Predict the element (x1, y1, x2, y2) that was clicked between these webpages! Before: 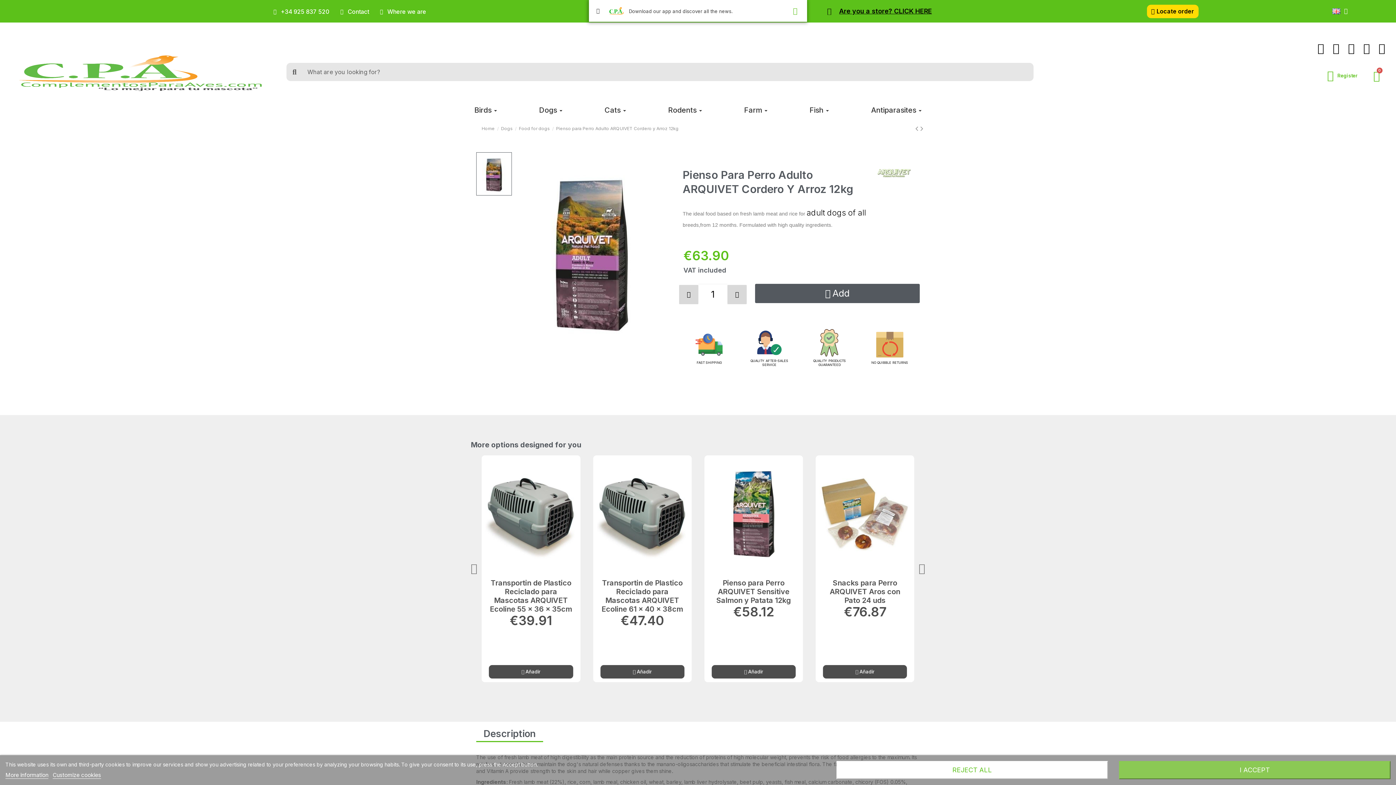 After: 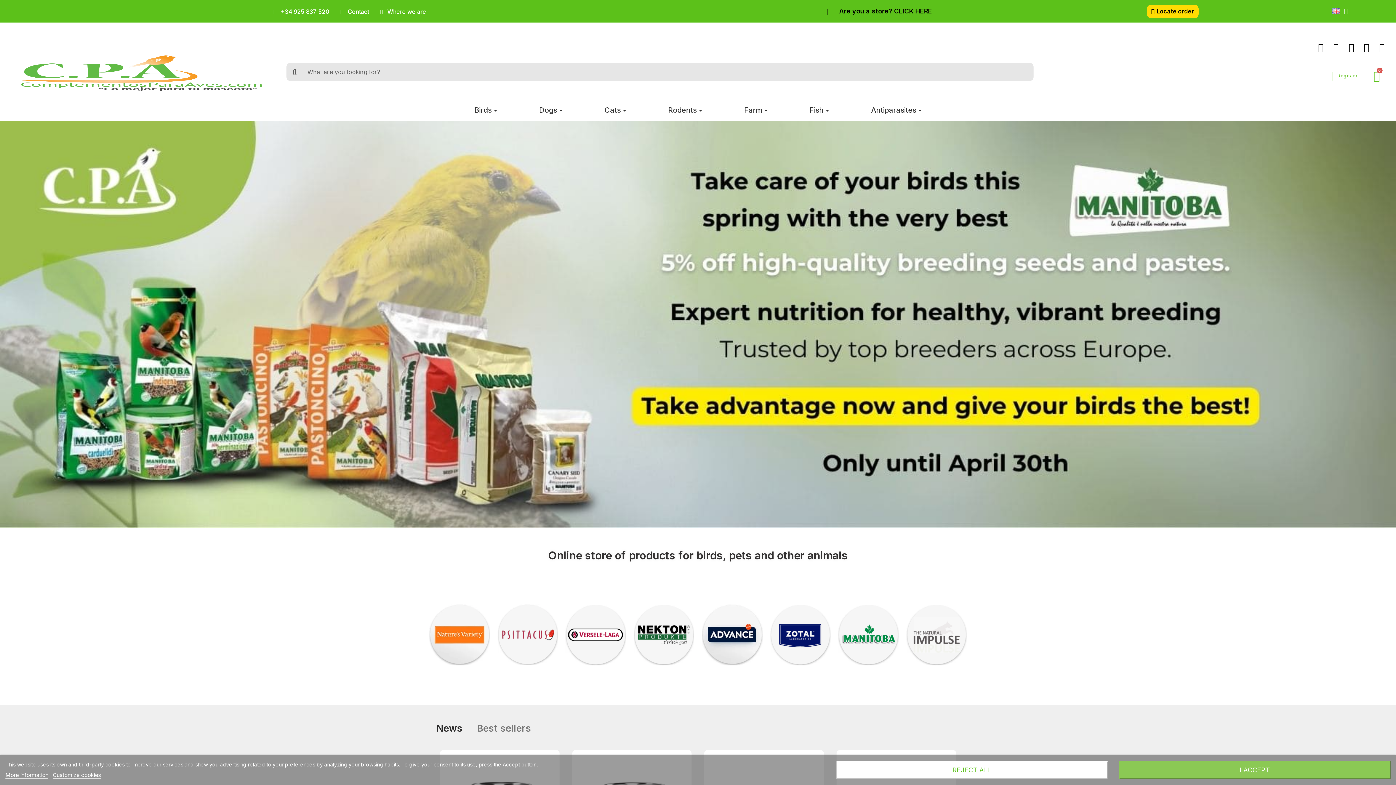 Action: bbox: (-14, 45, 293, 84)